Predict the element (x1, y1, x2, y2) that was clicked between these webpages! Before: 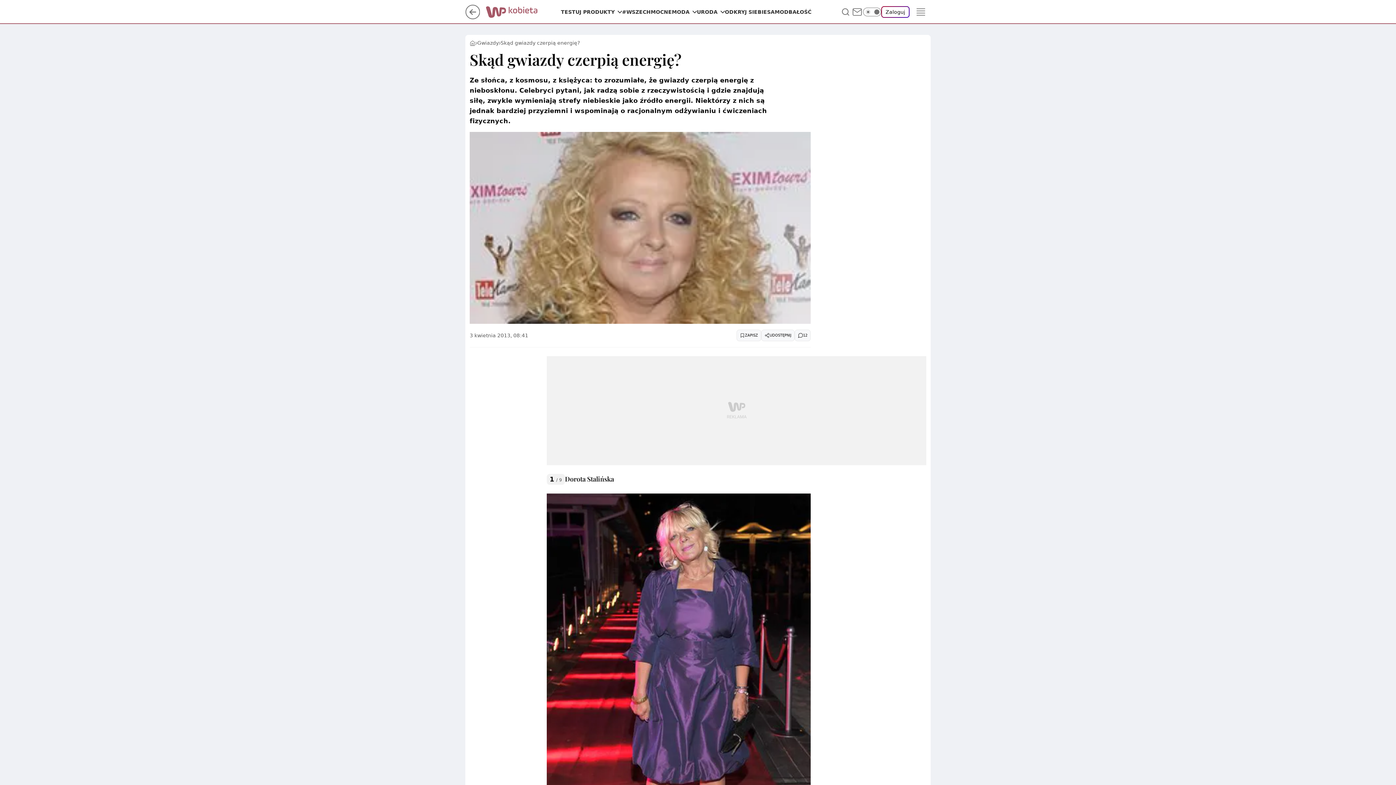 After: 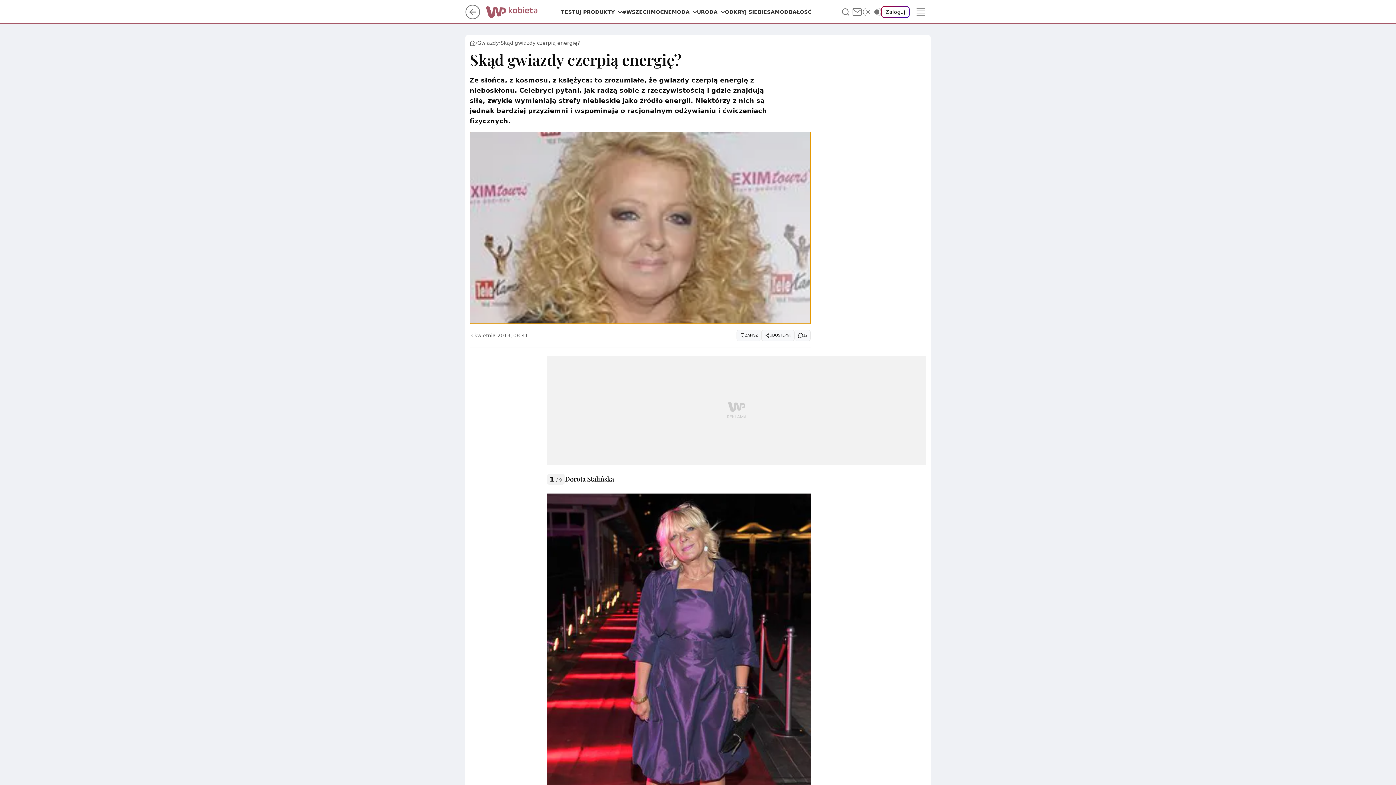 Action: bbox: (469, 132, 810, 323)